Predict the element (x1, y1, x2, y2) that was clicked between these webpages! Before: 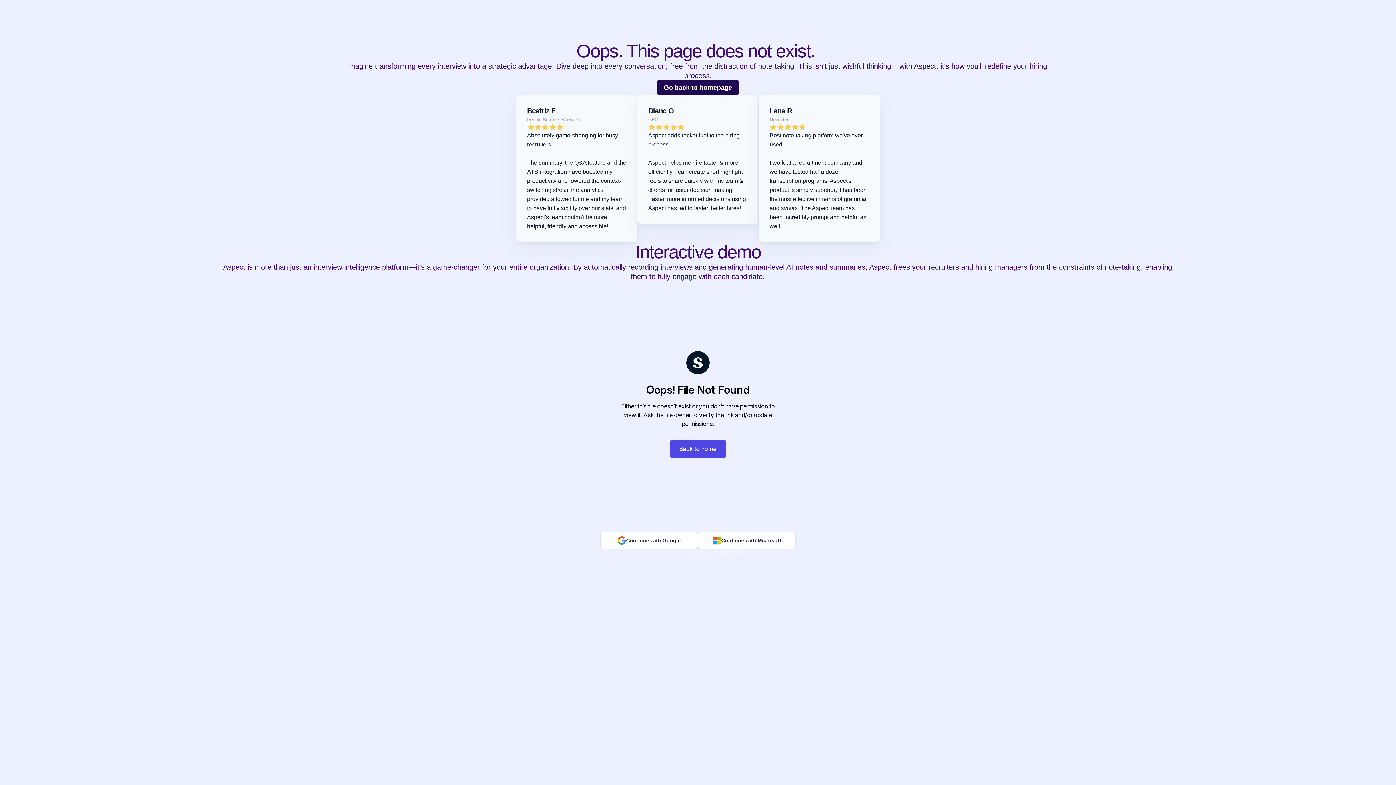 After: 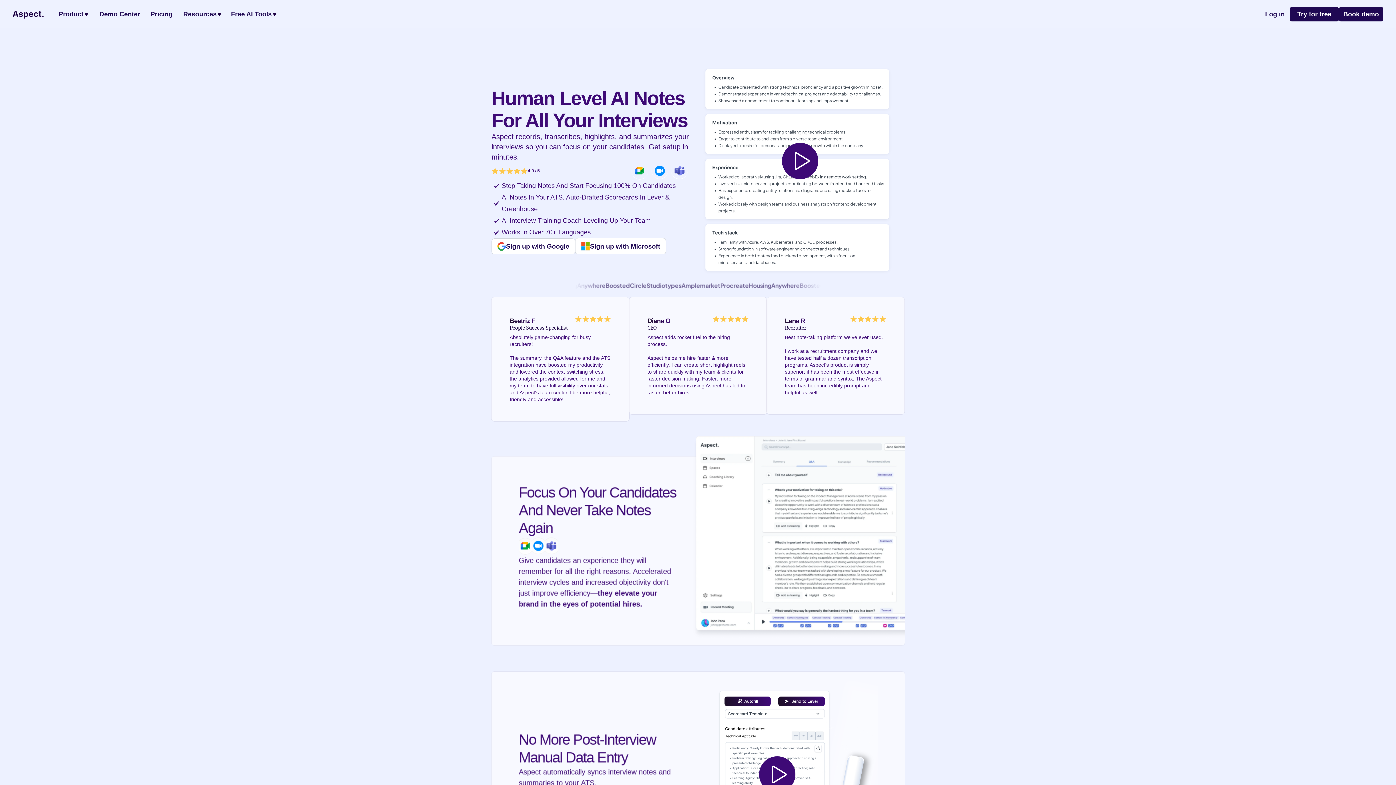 Action: label: Go back to homepage bbox: (656, 80, 739, 94)